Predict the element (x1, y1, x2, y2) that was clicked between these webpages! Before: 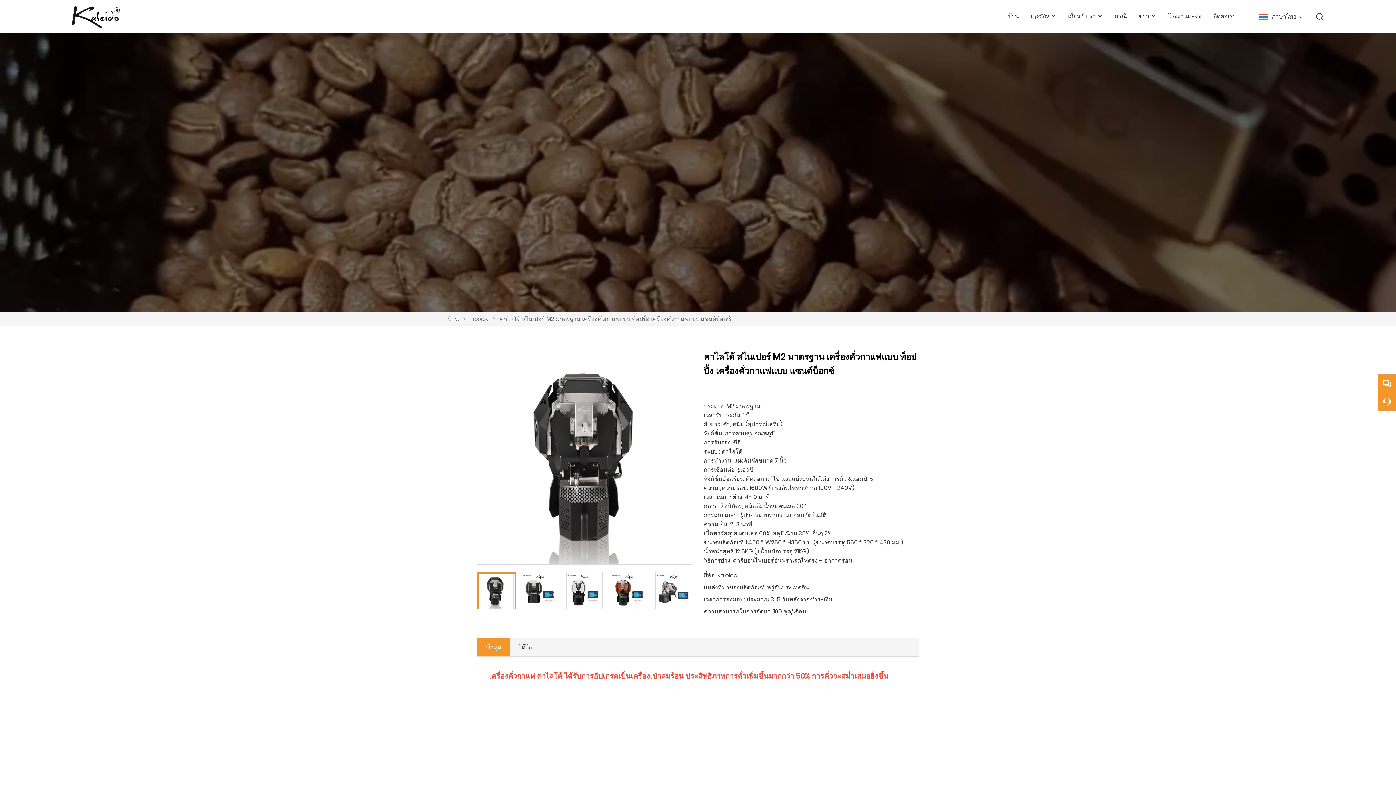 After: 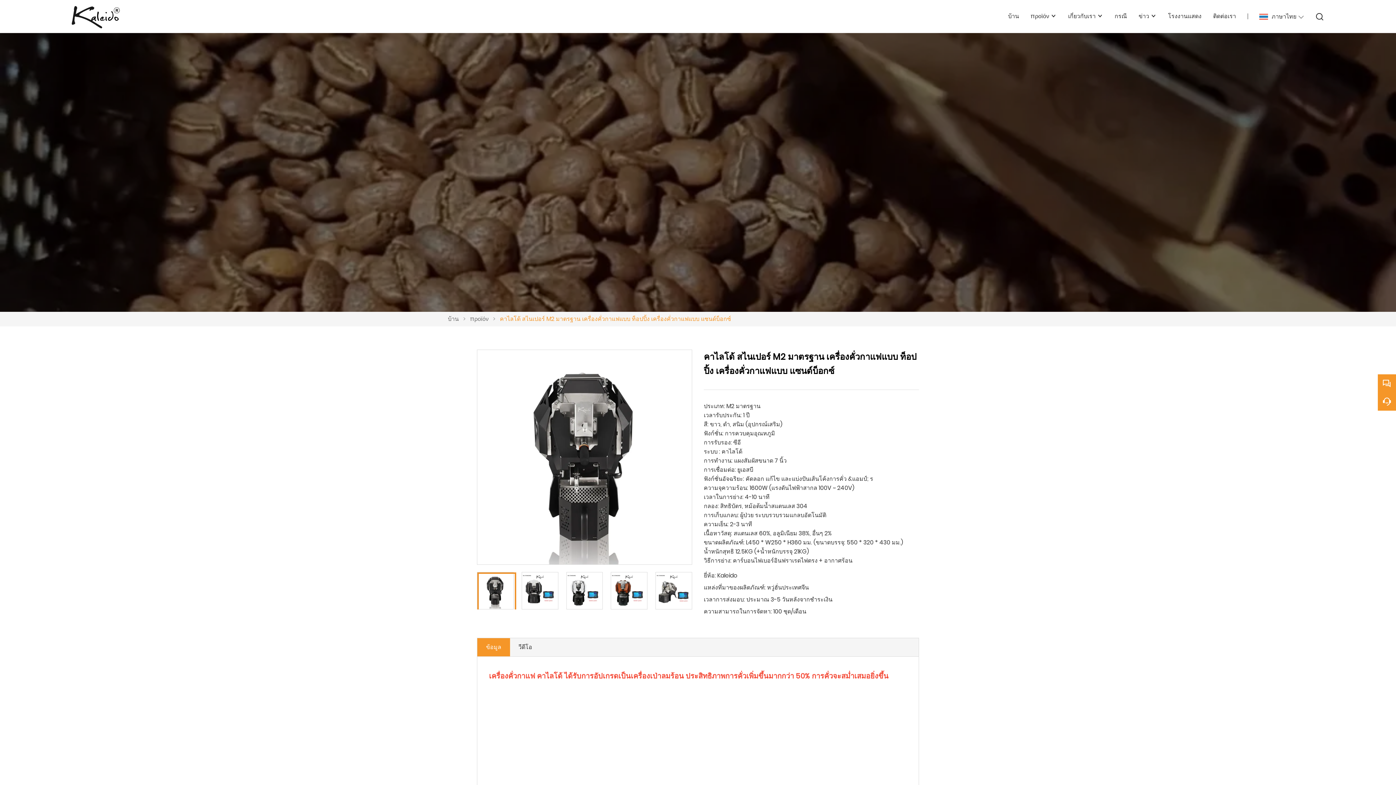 Action: bbox: (500, 314, 731, 323) label: คาไลโด้ สไนเปอร์ M2 มาตรฐาน เครื่องคั่วกาแฟแบบ ท็อปปิ้ง เครื่องคั่วกาแฟแบบ แซนด์บ็อกซ์